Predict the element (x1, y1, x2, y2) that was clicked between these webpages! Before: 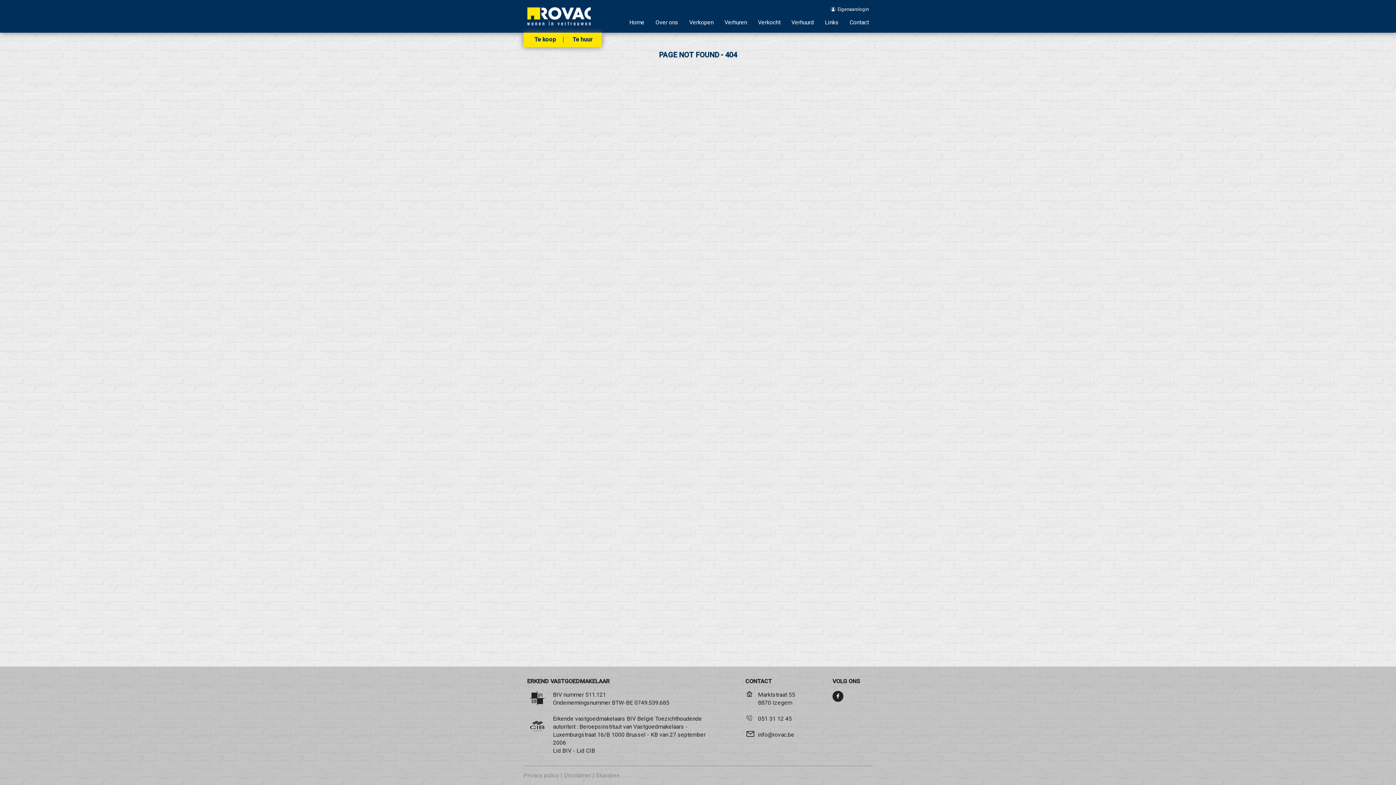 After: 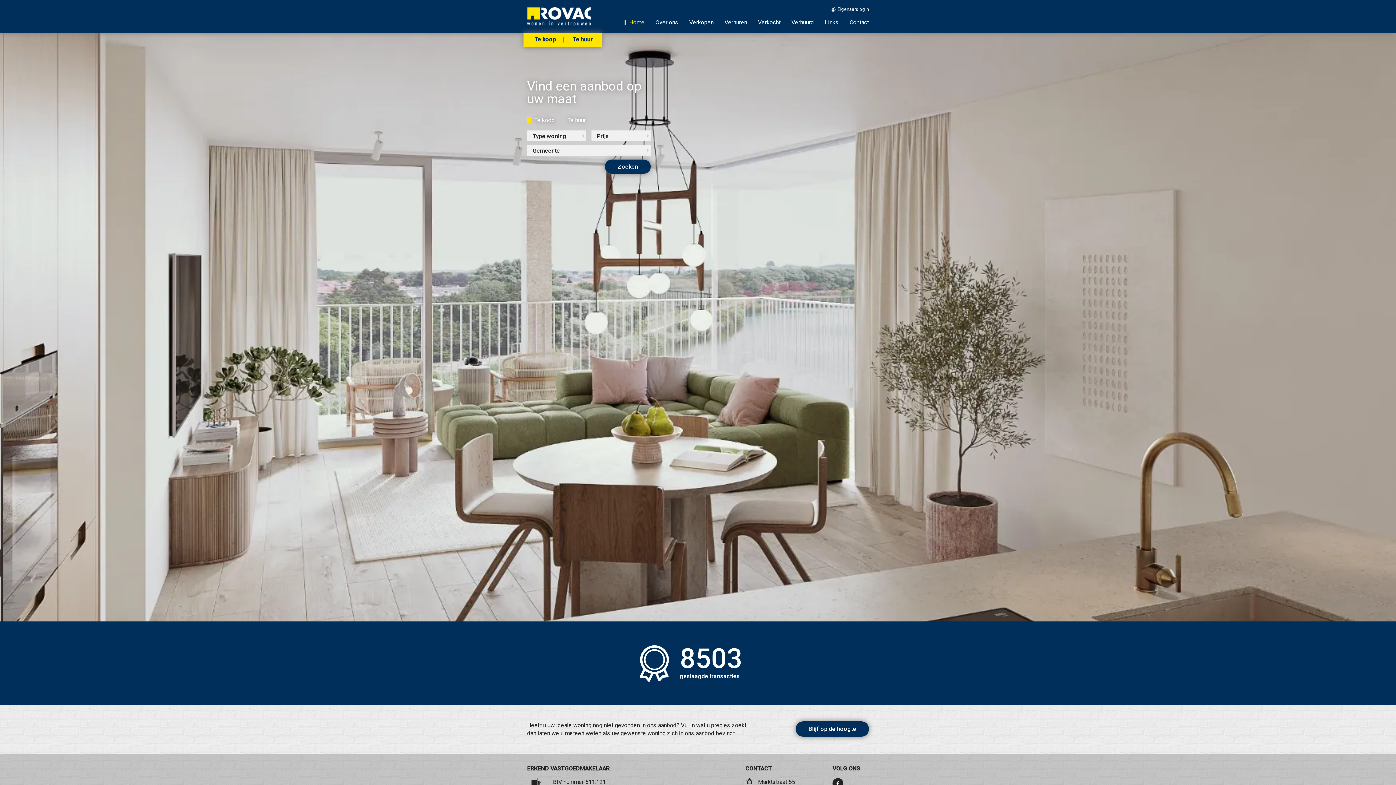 Action: bbox: (624, 19, 644, 25) label: Home